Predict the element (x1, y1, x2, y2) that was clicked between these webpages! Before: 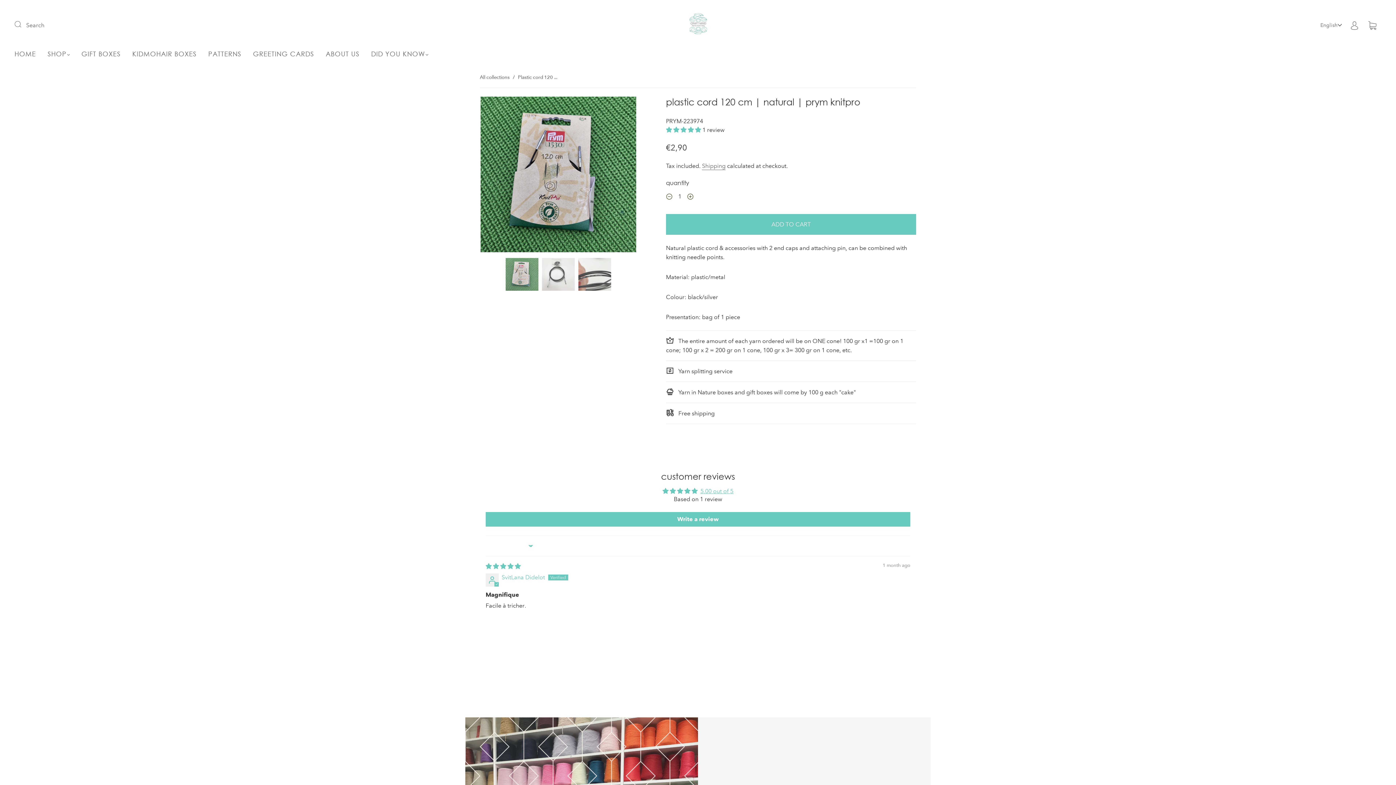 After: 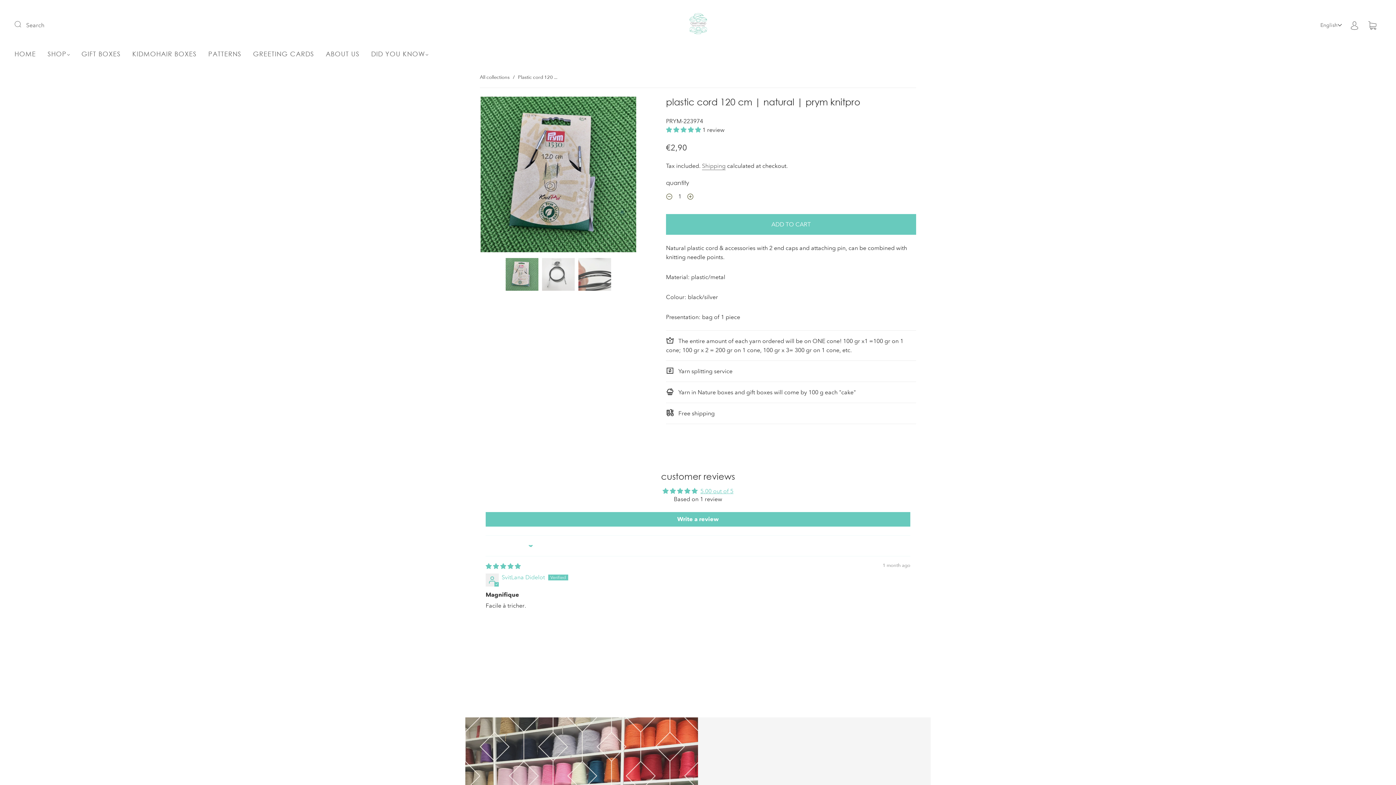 Action: bbox: (661, 189, 677, 205) label: Reduce item quantity by one